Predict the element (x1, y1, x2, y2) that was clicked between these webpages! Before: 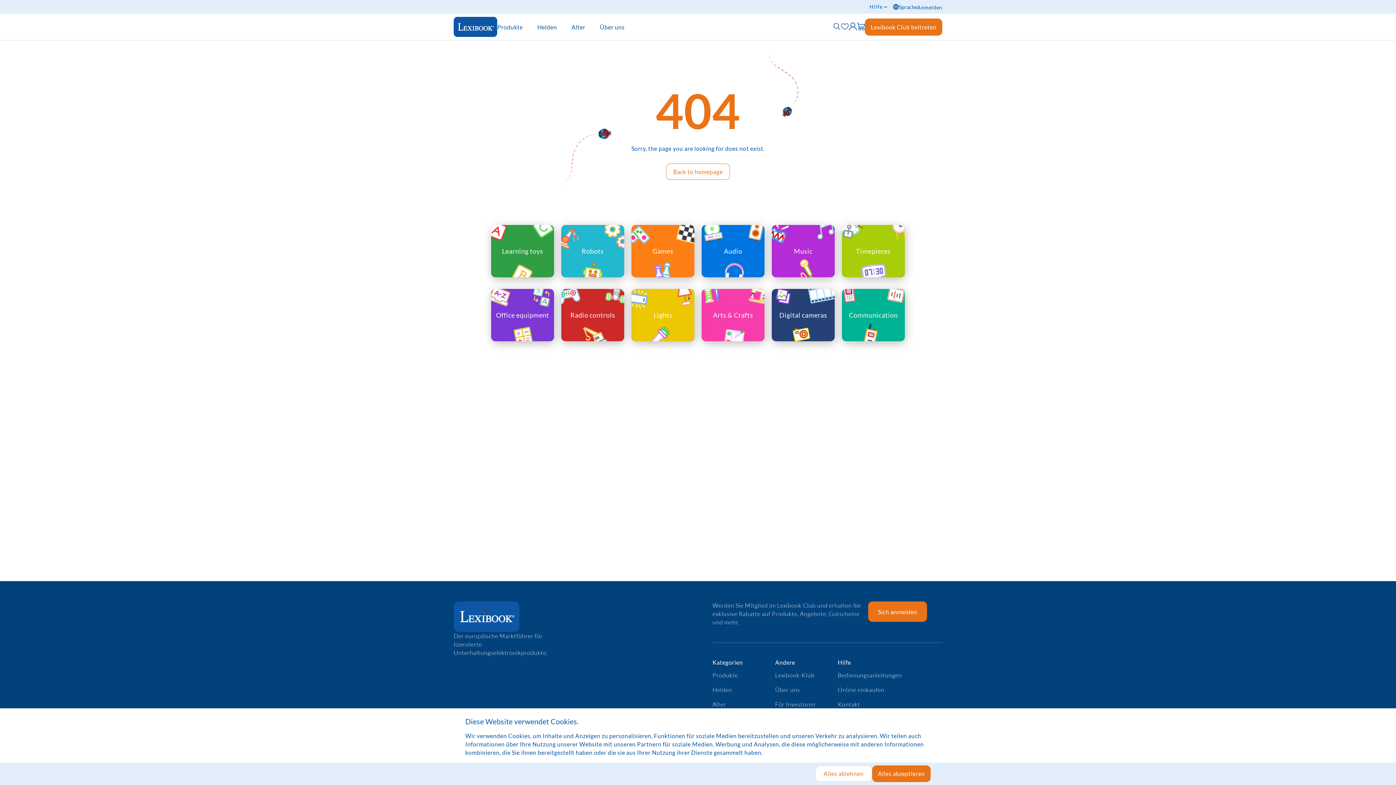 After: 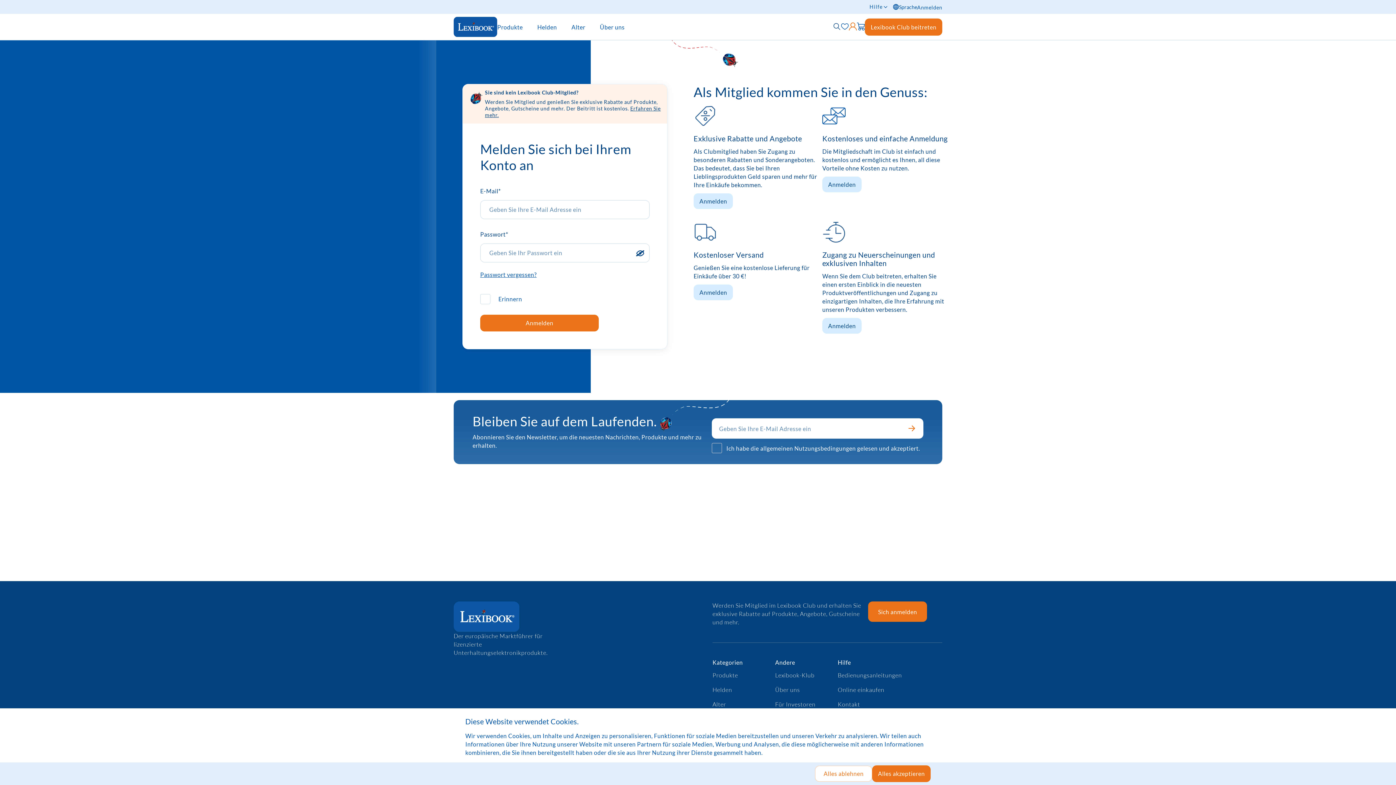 Action: bbox: (849, 24, 857, 31)